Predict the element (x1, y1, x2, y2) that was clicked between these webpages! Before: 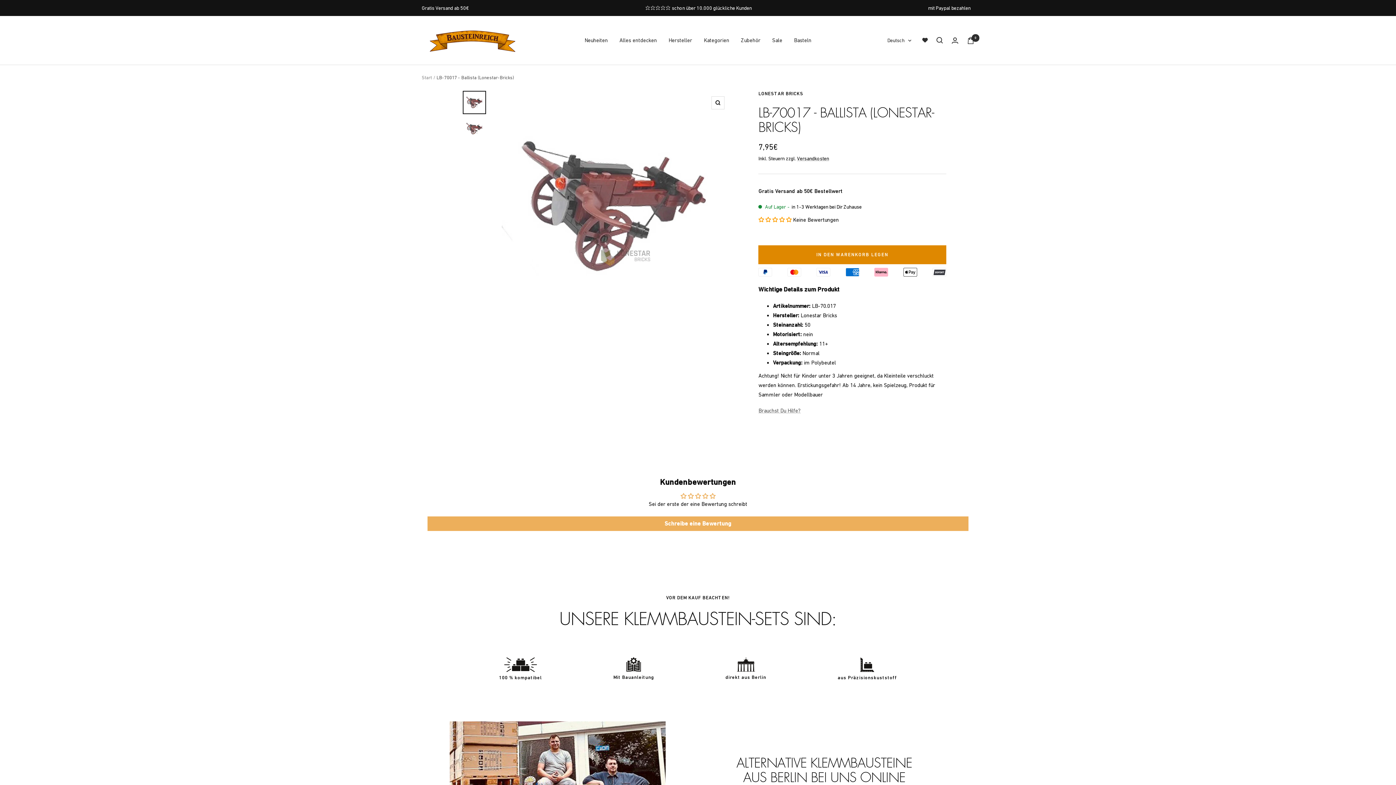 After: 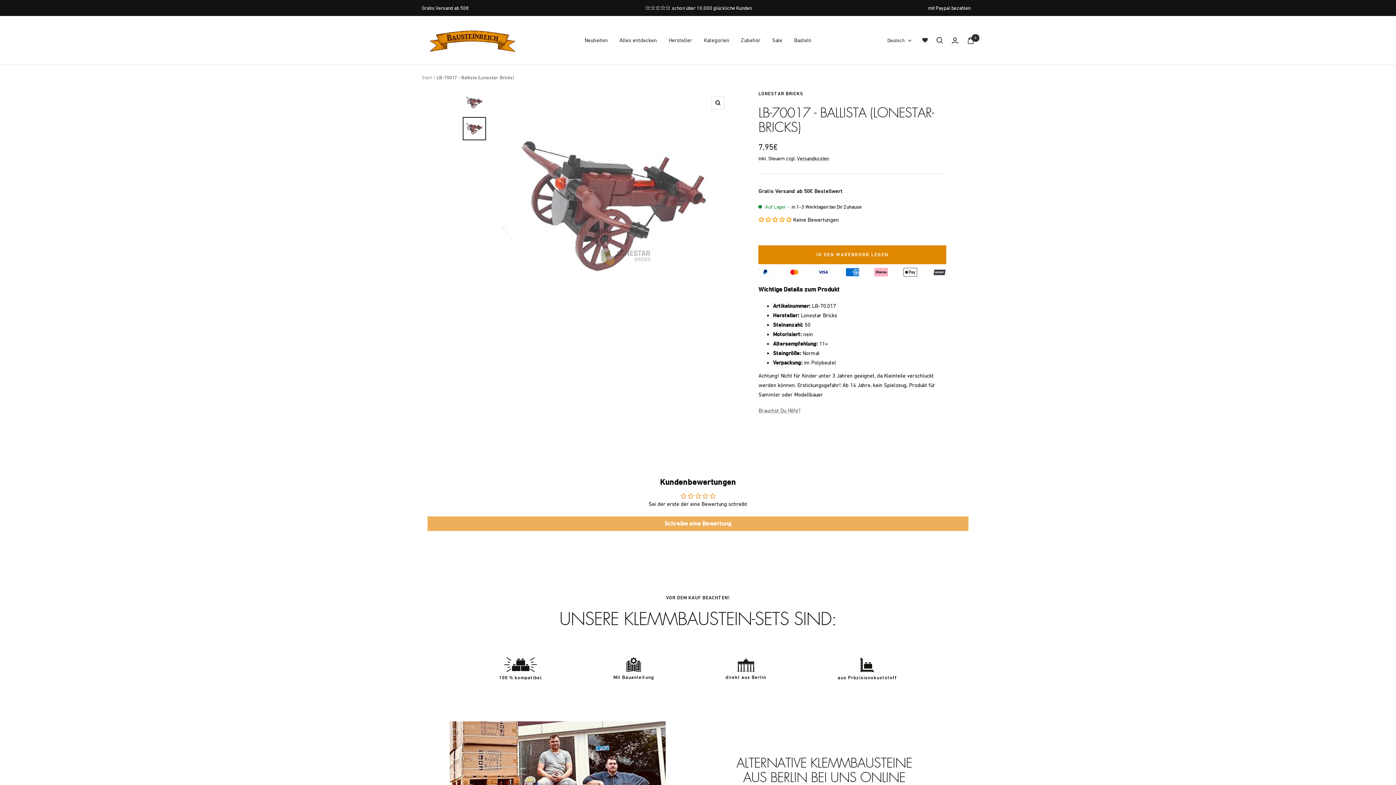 Action: bbox: (462, 117, 486, 140)